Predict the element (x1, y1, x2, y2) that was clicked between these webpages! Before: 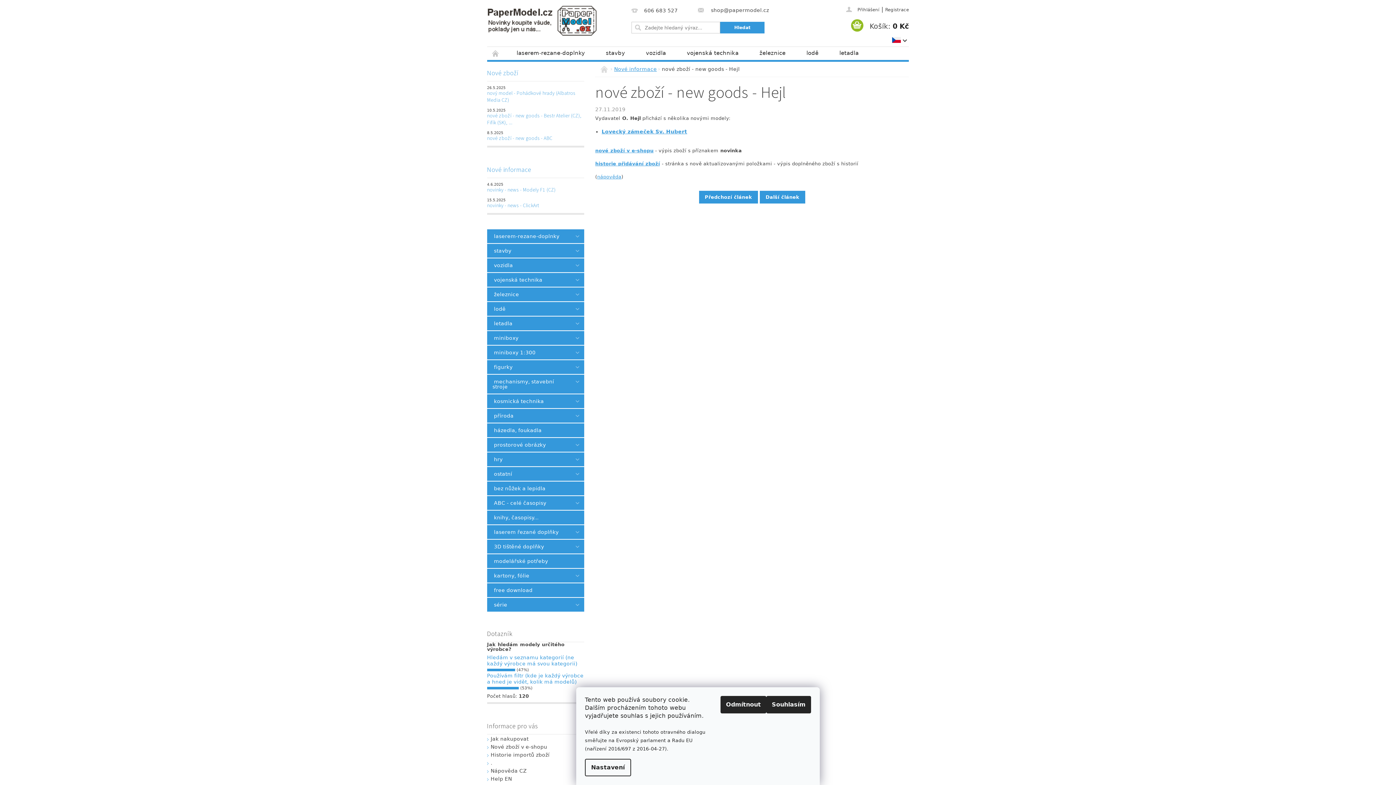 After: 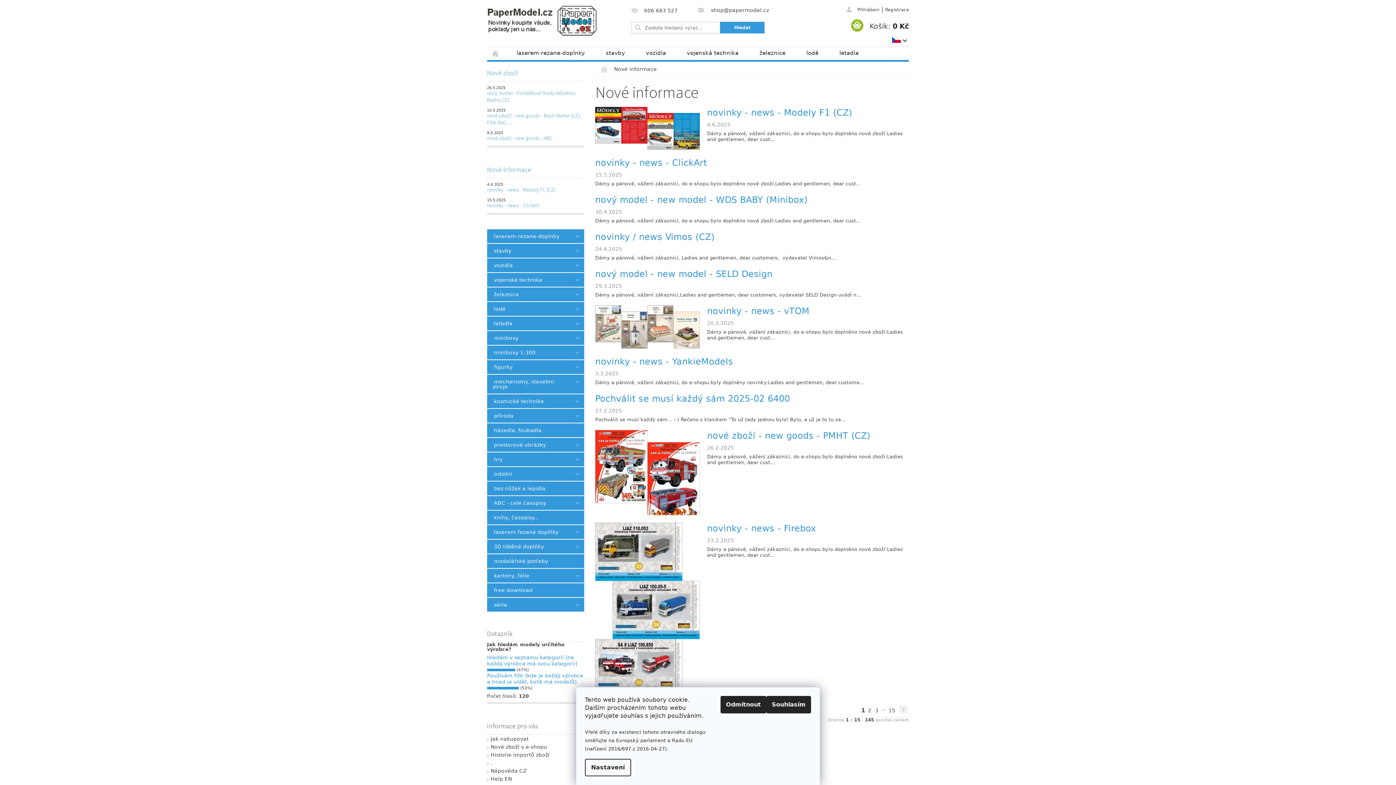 Action: label: Nové informace bbox: (614, 66, 657, 72)